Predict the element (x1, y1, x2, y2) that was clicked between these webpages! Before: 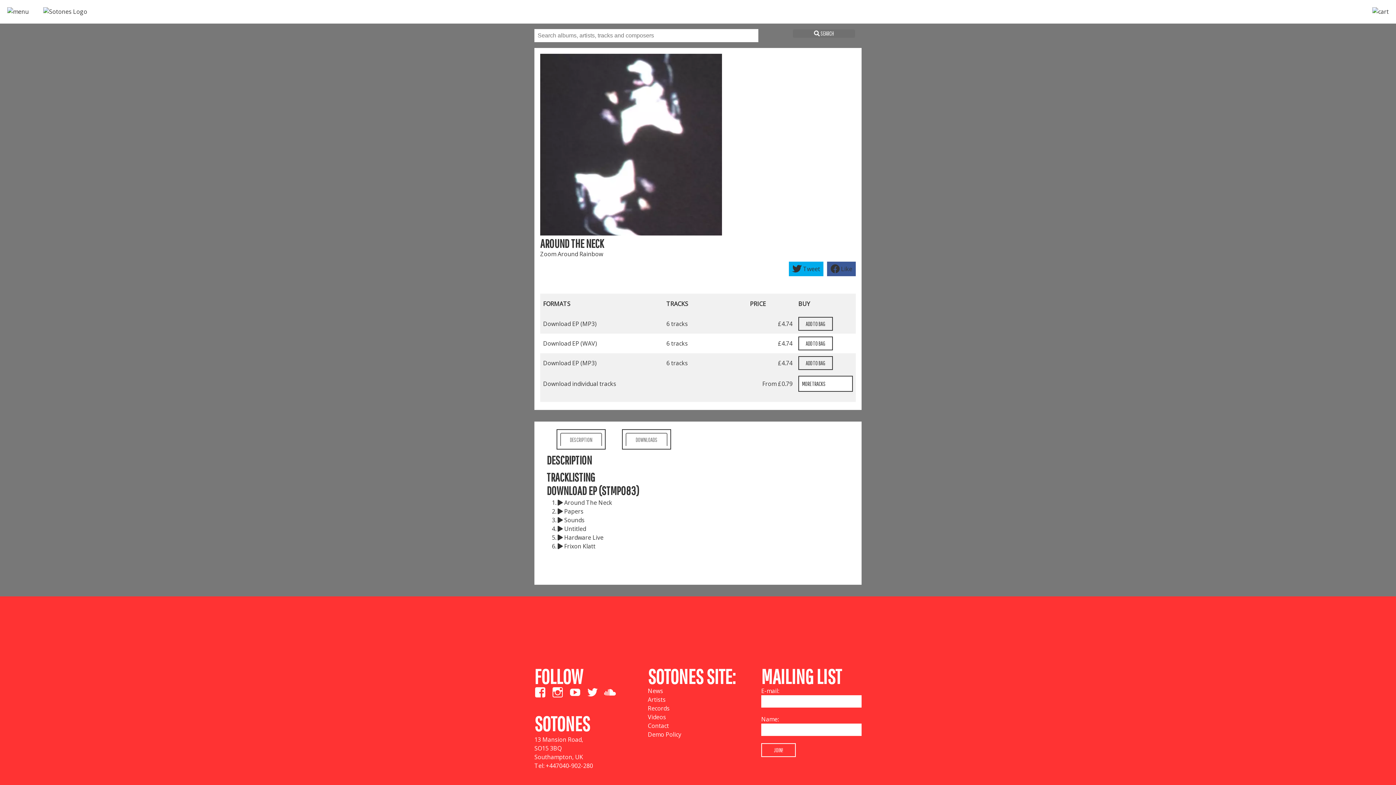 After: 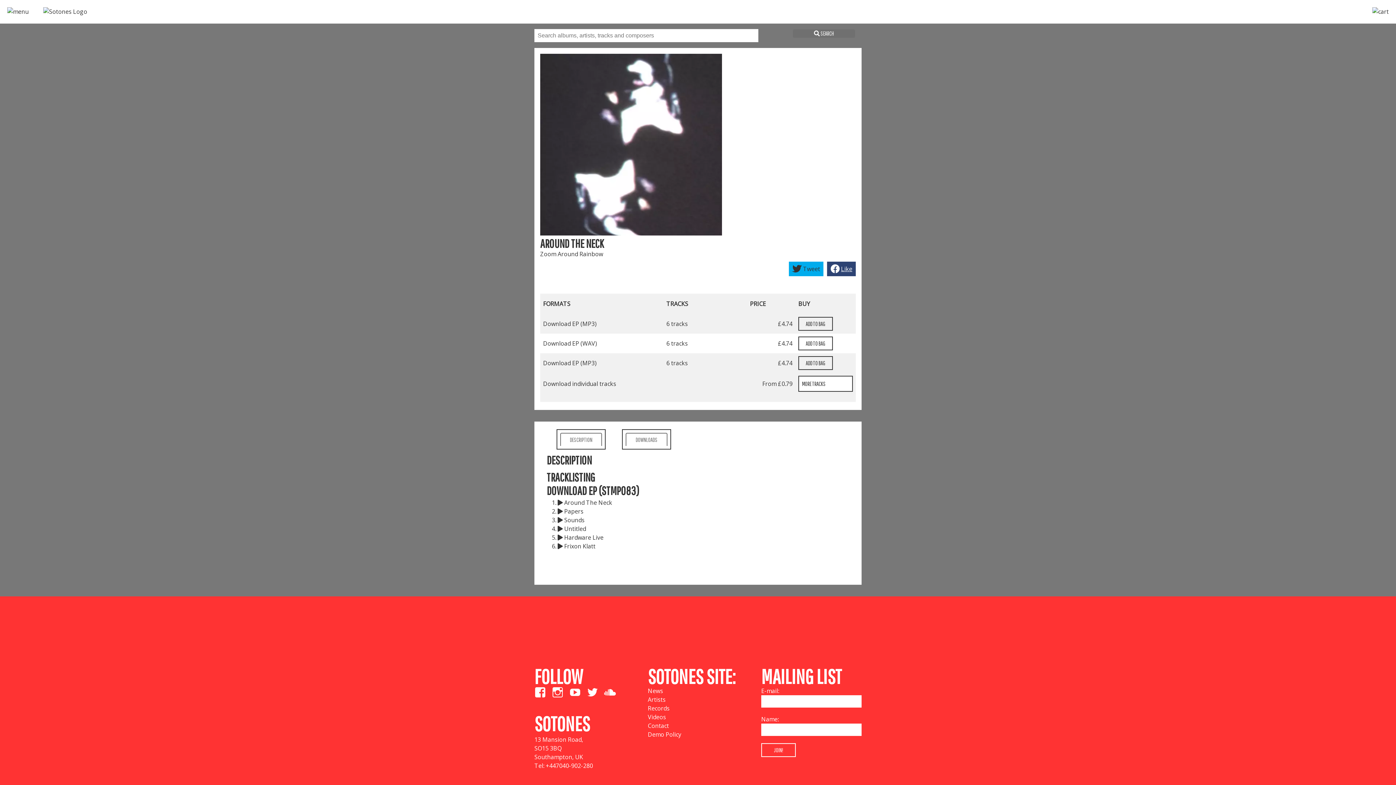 Action: bbox: (827, 261, 856, 276) label: Like